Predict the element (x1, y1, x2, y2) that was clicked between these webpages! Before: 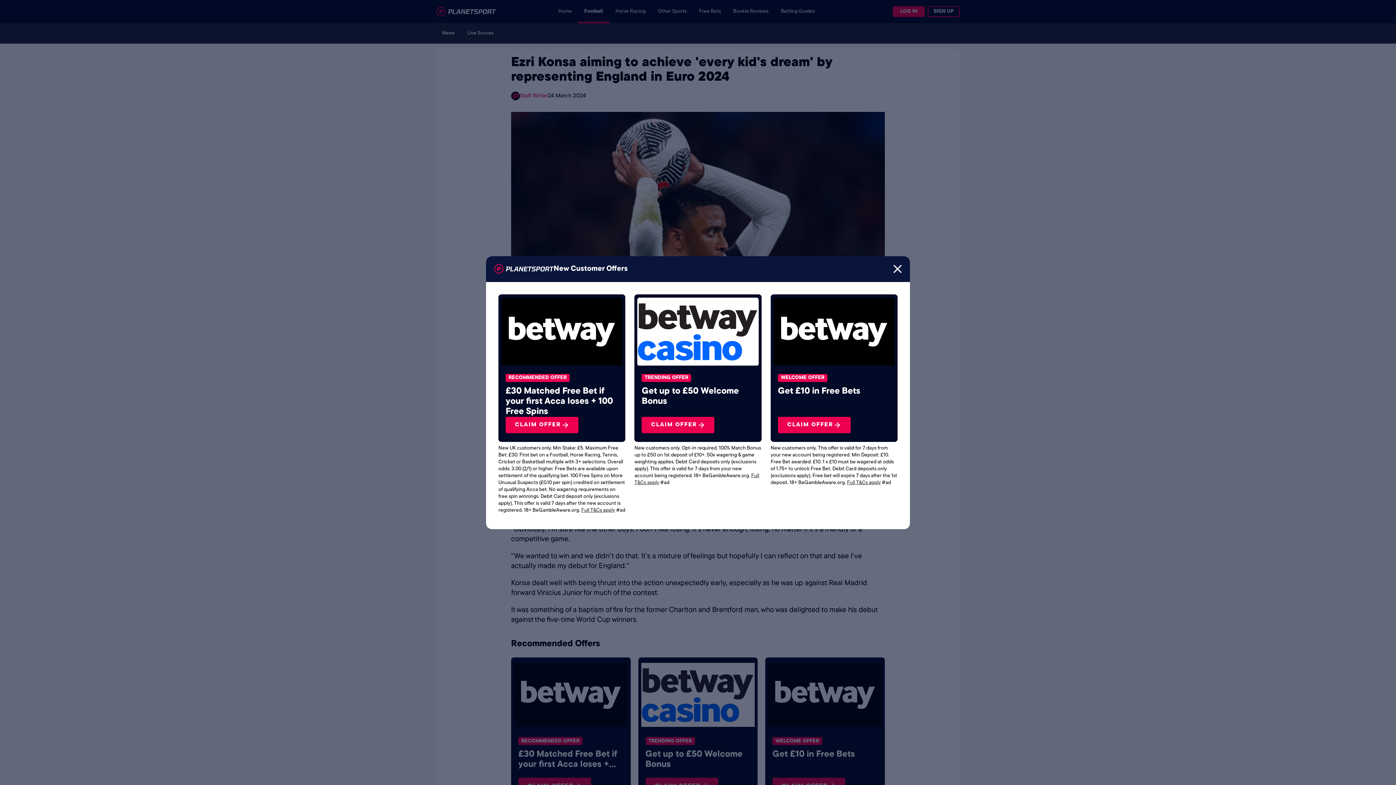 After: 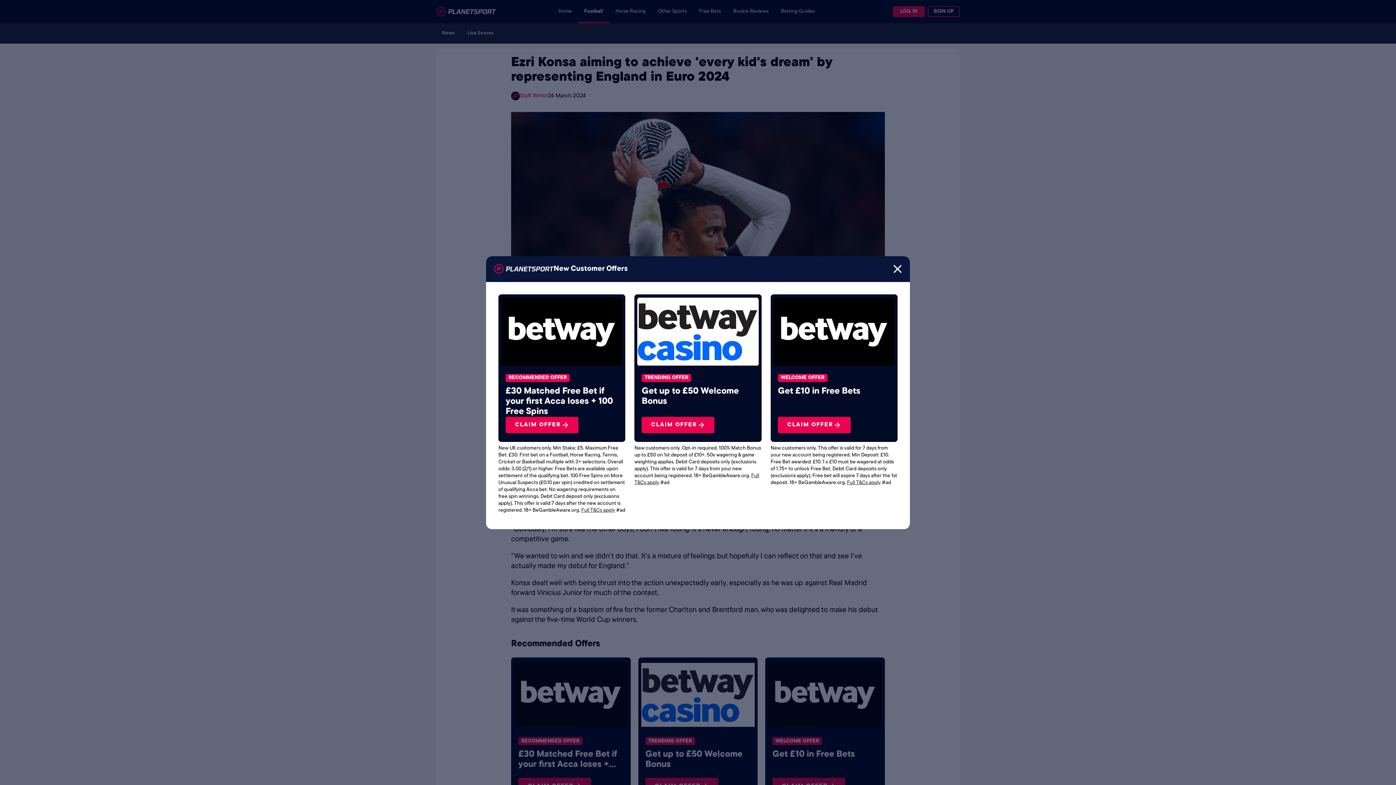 Action: bbox: (641, 416, 714, 433) label: CLAIM OFFER